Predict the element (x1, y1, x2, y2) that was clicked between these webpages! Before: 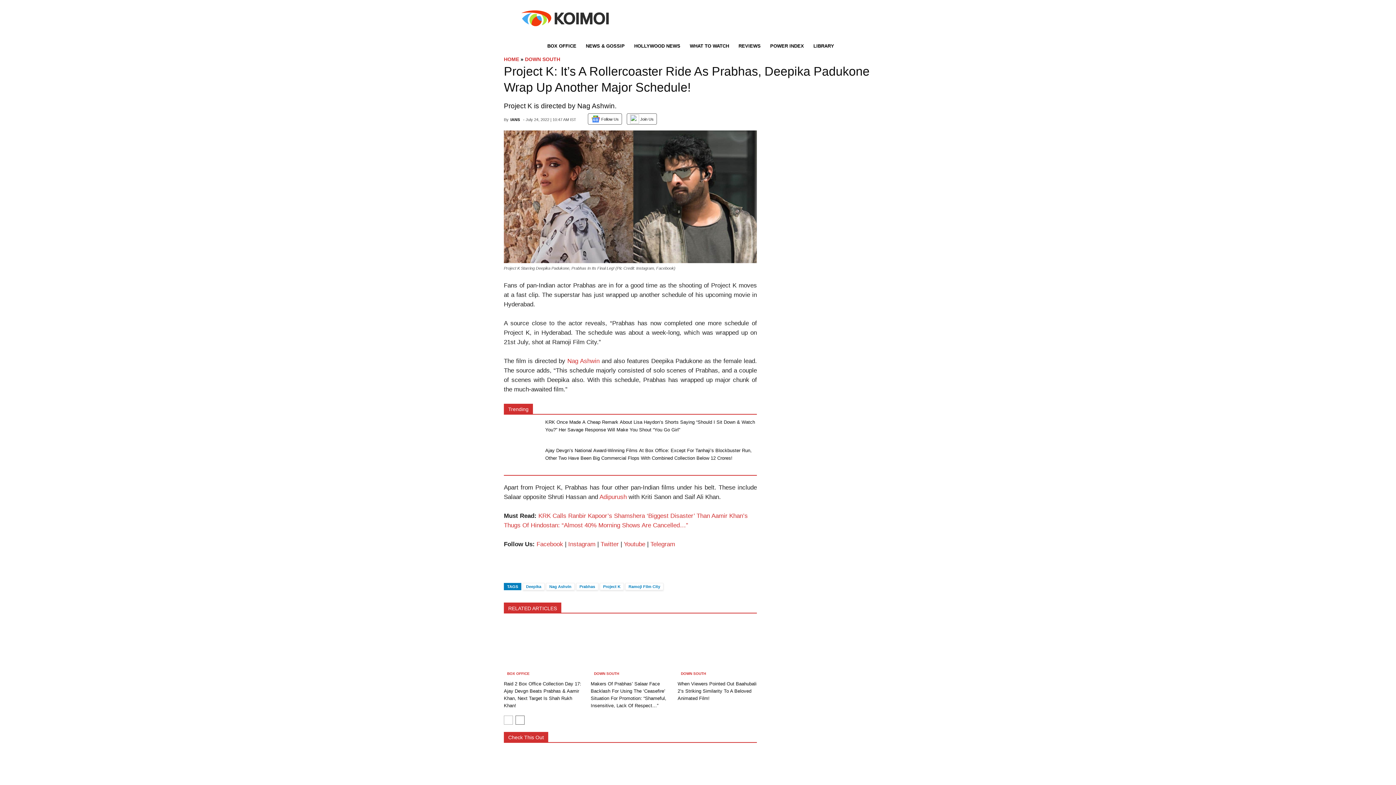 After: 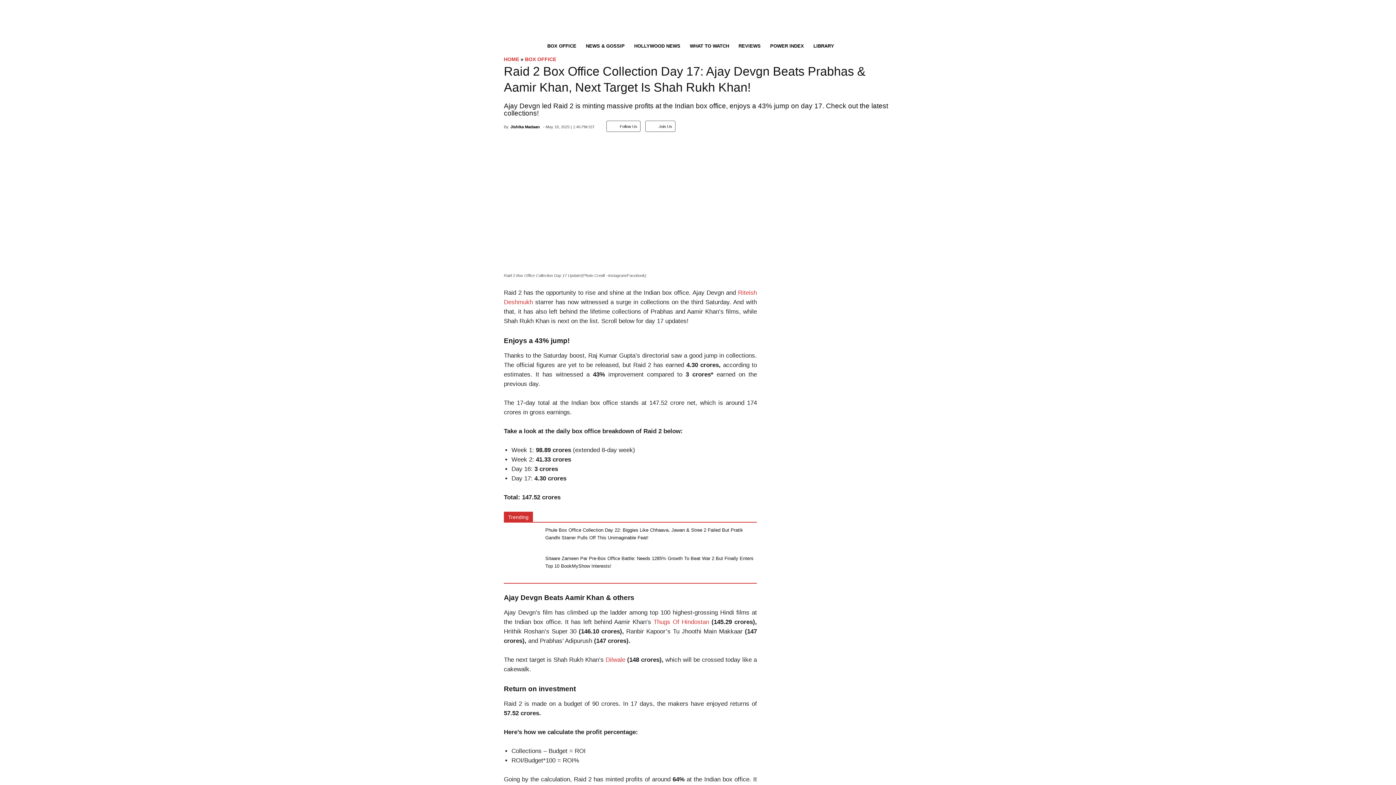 Action: bbox: (504, 623, 583, 678)